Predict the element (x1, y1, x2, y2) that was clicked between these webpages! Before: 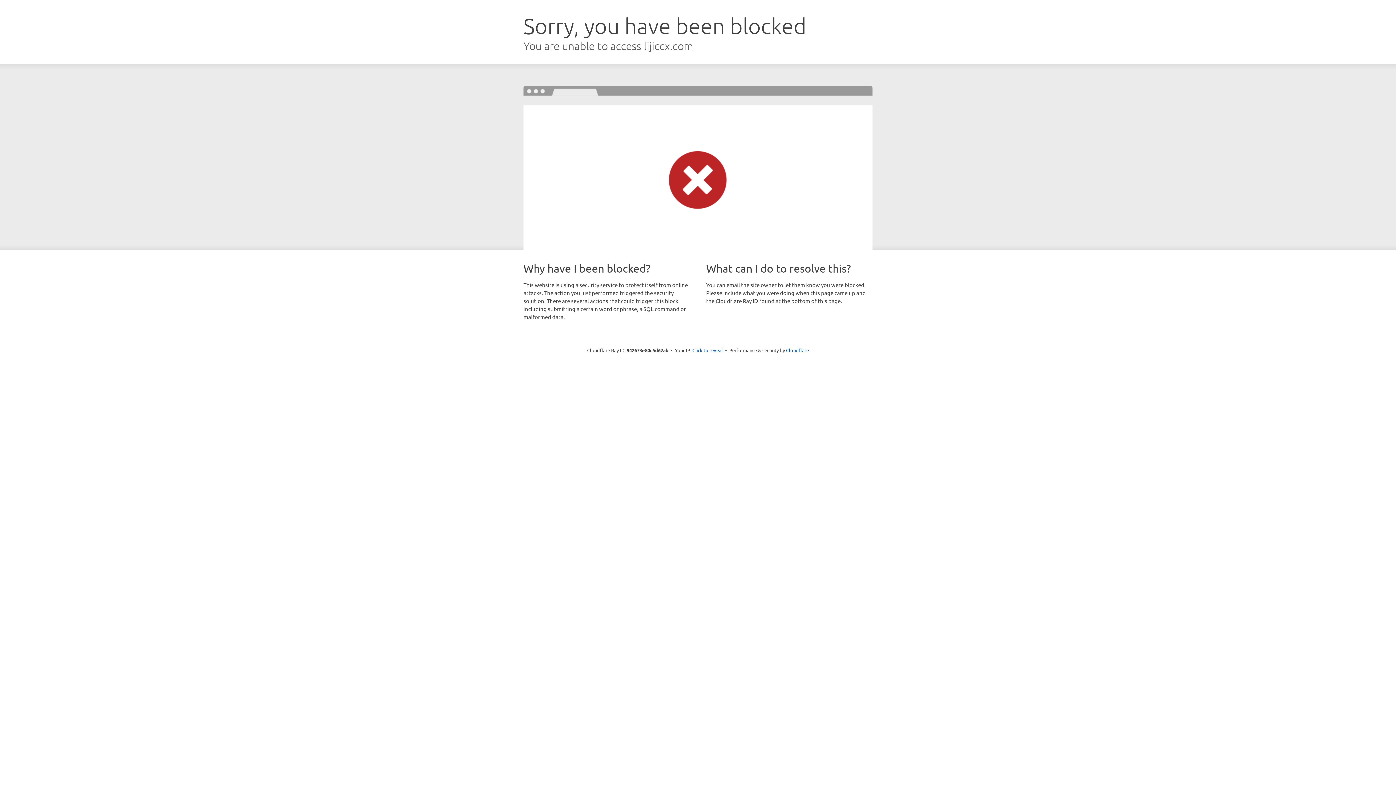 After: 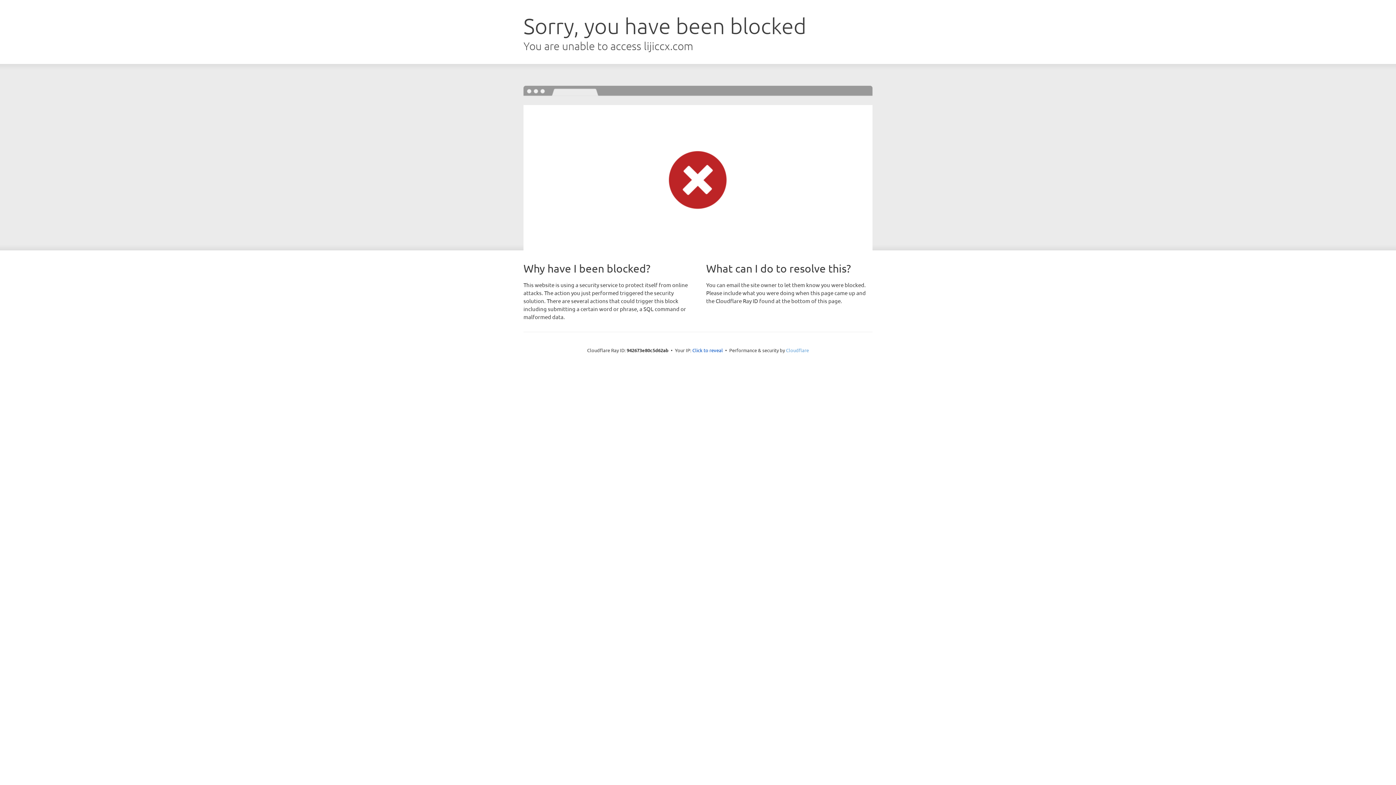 Action: bbox: (786, 347, 809, 353) label: Cloudflare